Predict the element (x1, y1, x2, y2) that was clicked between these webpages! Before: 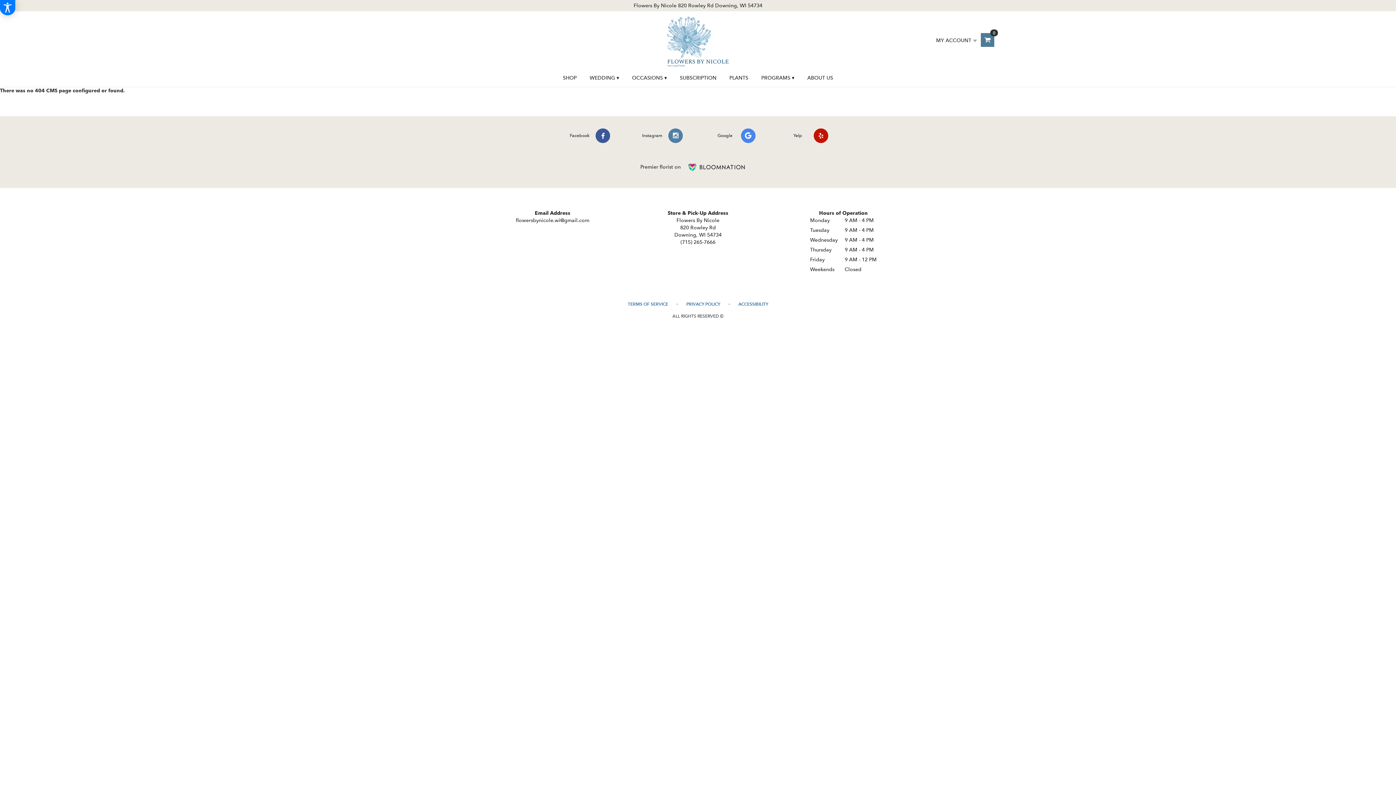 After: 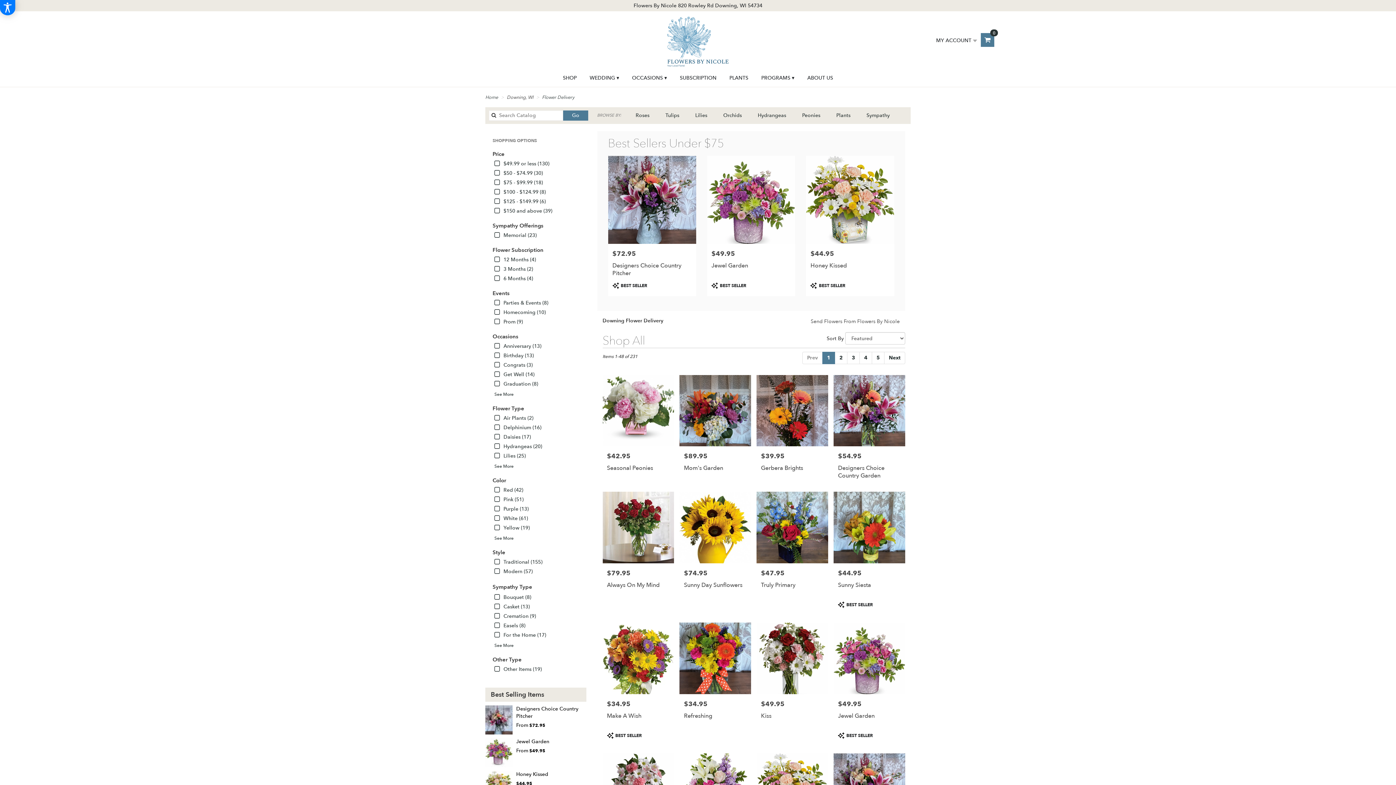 Action: bbox: (557, 68, 582, 86) label: SHOP